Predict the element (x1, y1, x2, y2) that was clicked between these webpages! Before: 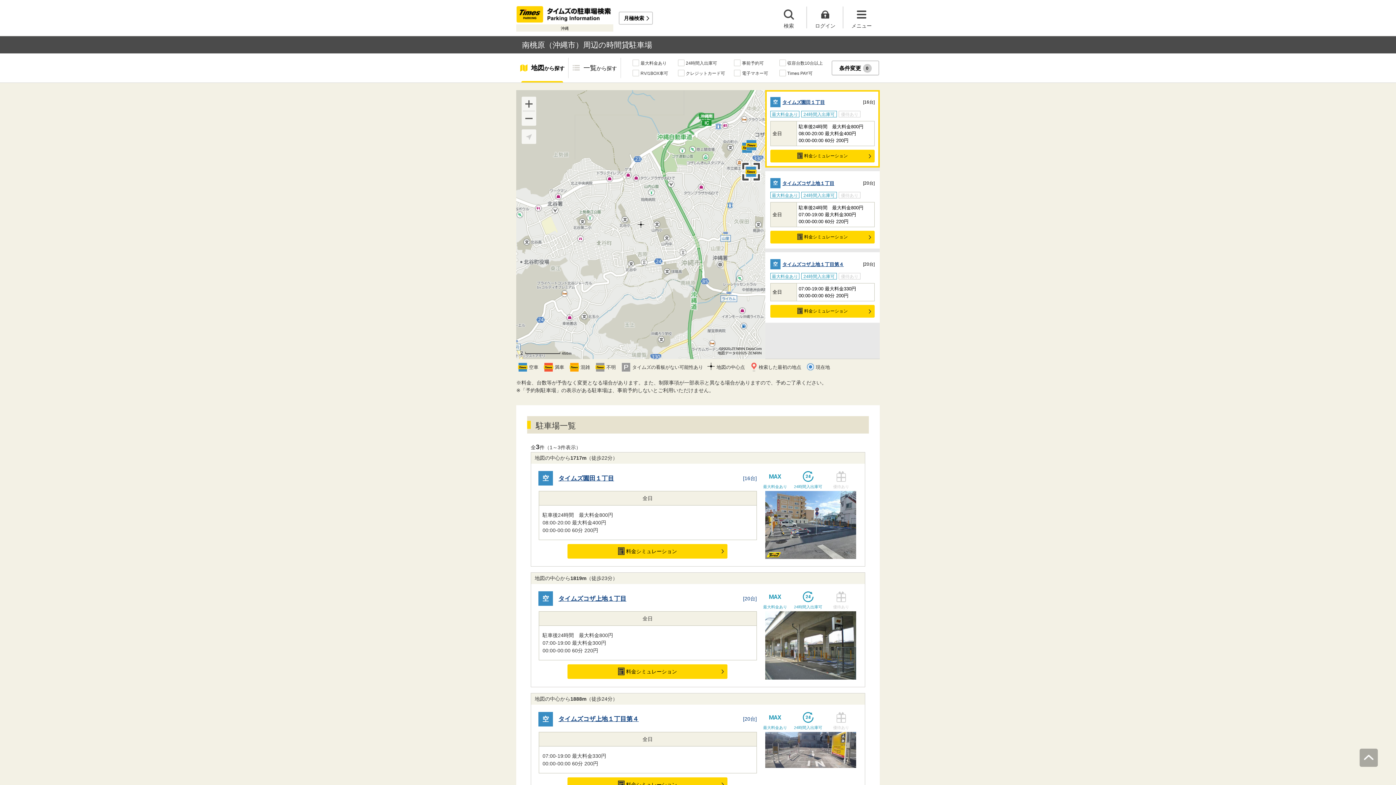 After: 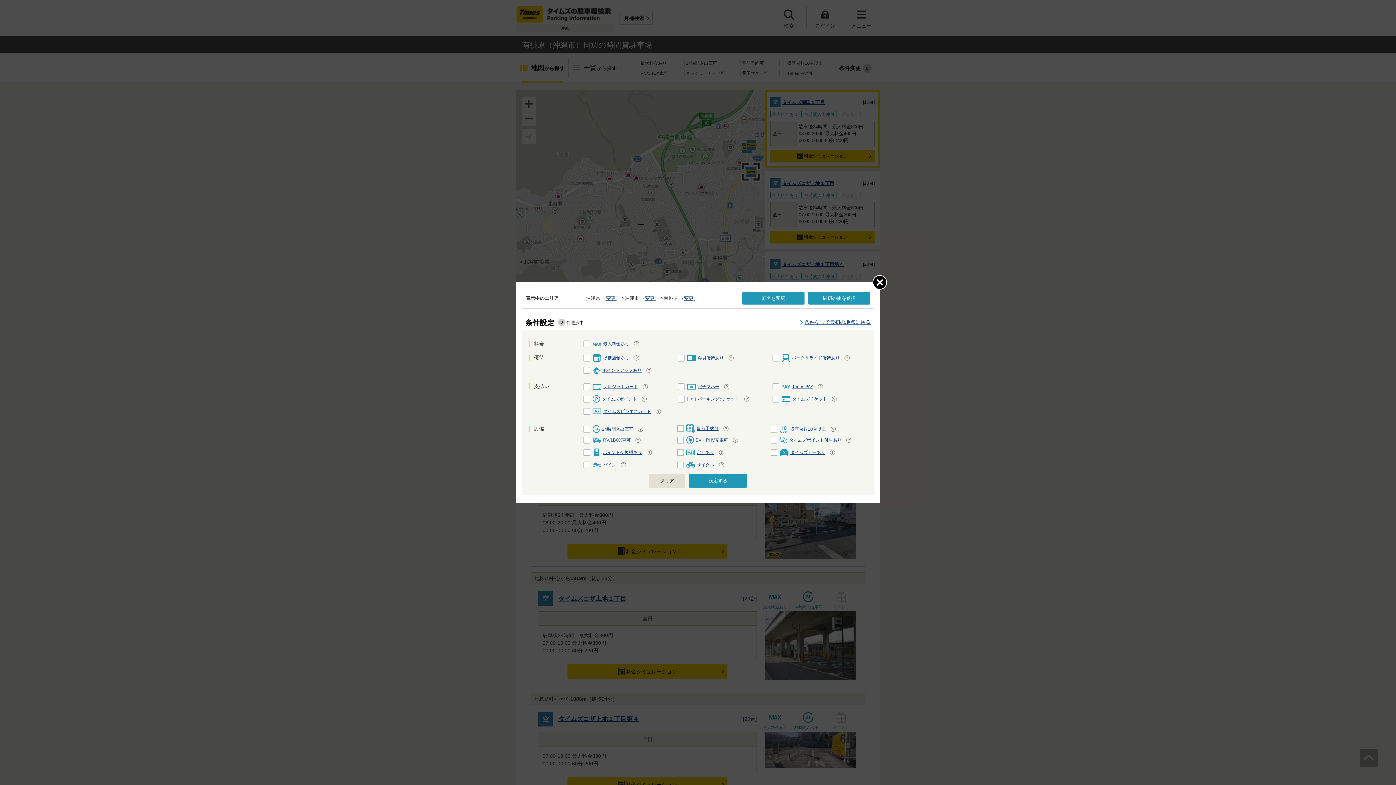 Action: label: 条件変更
0 bbox: (832, 60, 879, 75)